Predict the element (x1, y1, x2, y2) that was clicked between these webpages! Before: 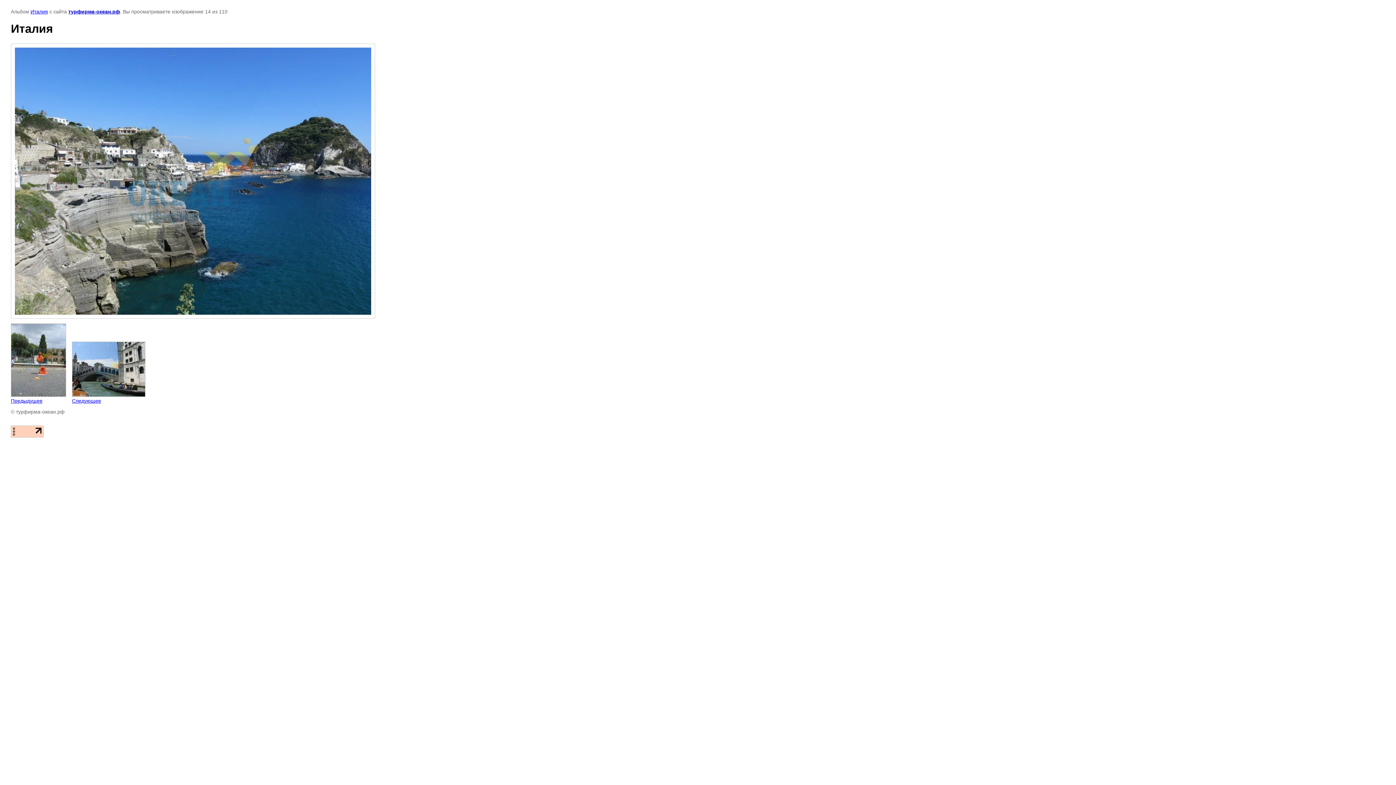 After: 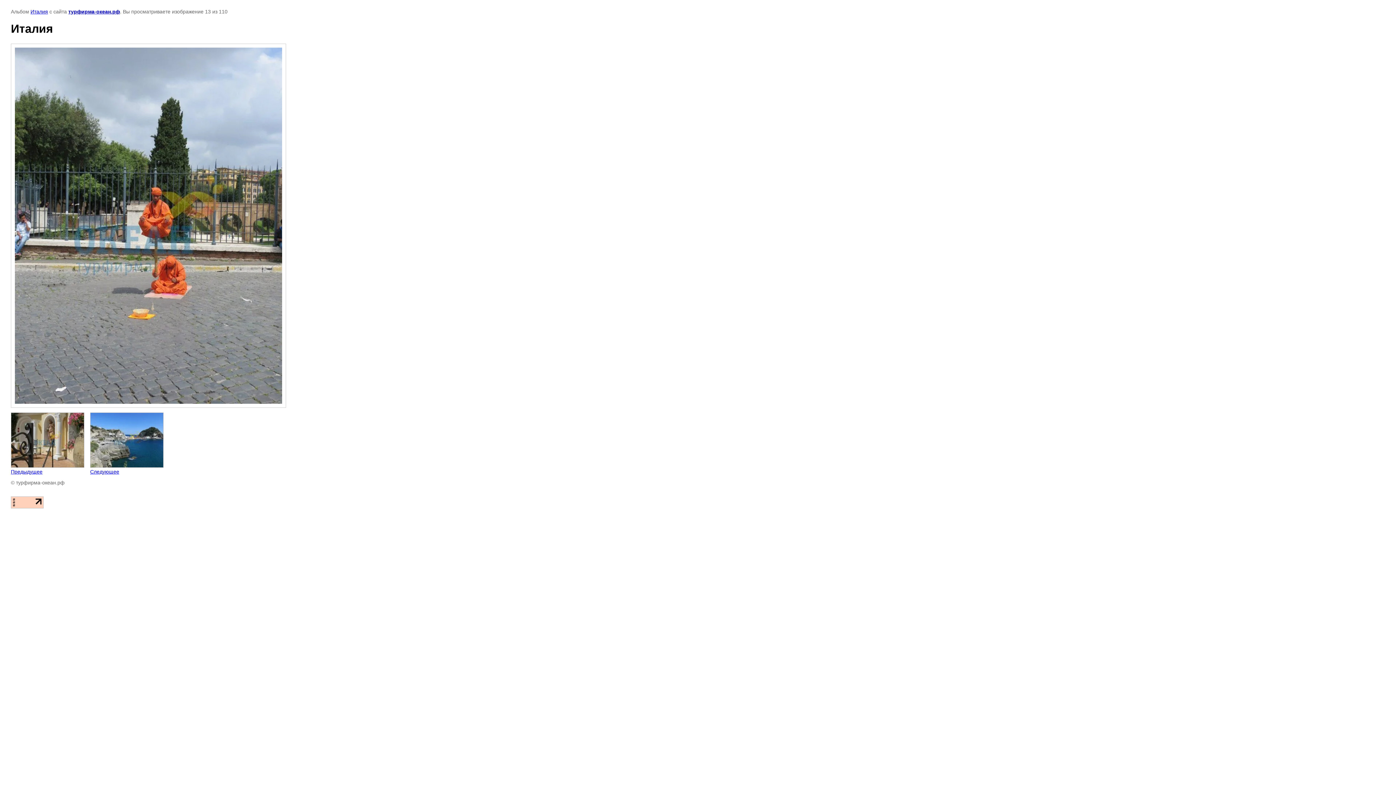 Action: label: 
Предыдущее bbox: (10, 323, 66, 403)